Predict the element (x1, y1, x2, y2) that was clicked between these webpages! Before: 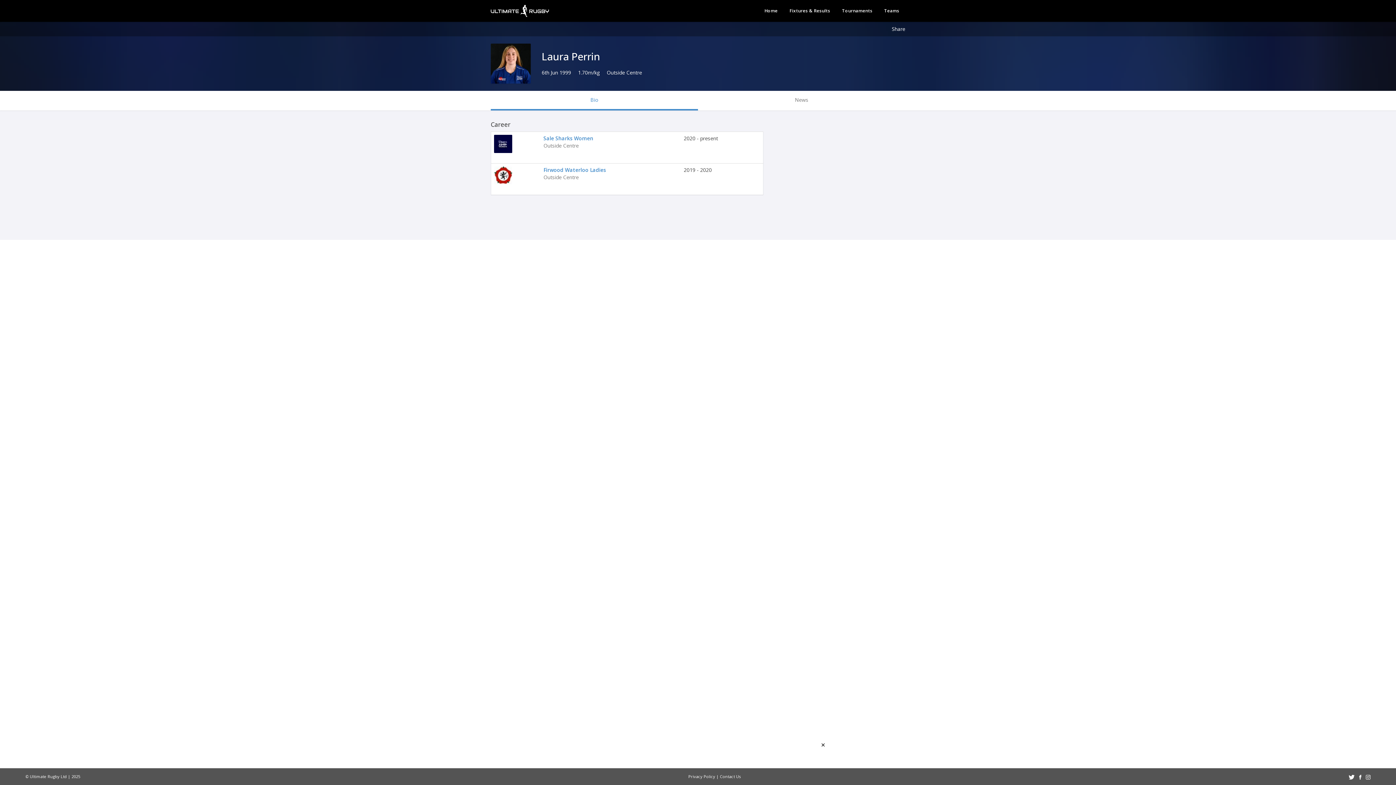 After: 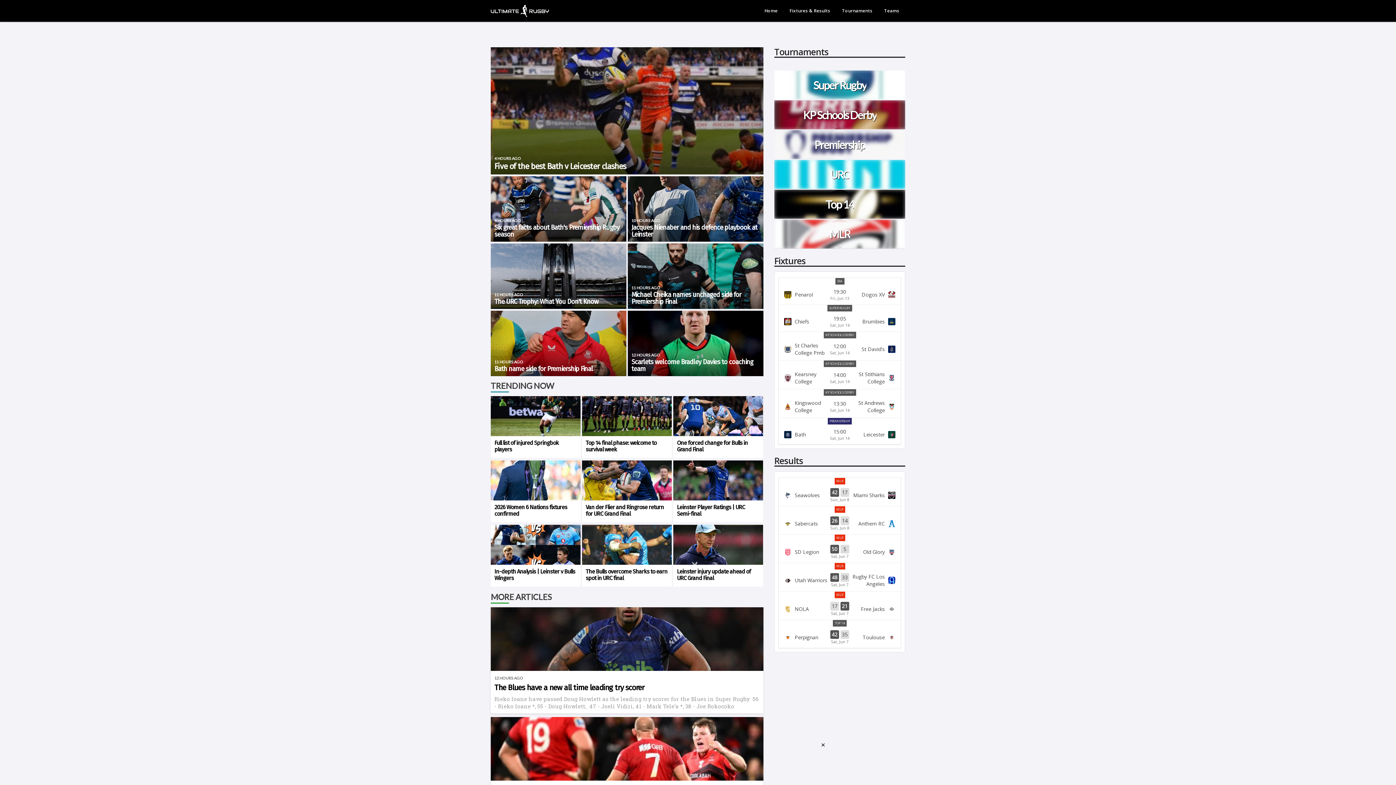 Action: label: Home bbox: (758, 3, 784, 18)